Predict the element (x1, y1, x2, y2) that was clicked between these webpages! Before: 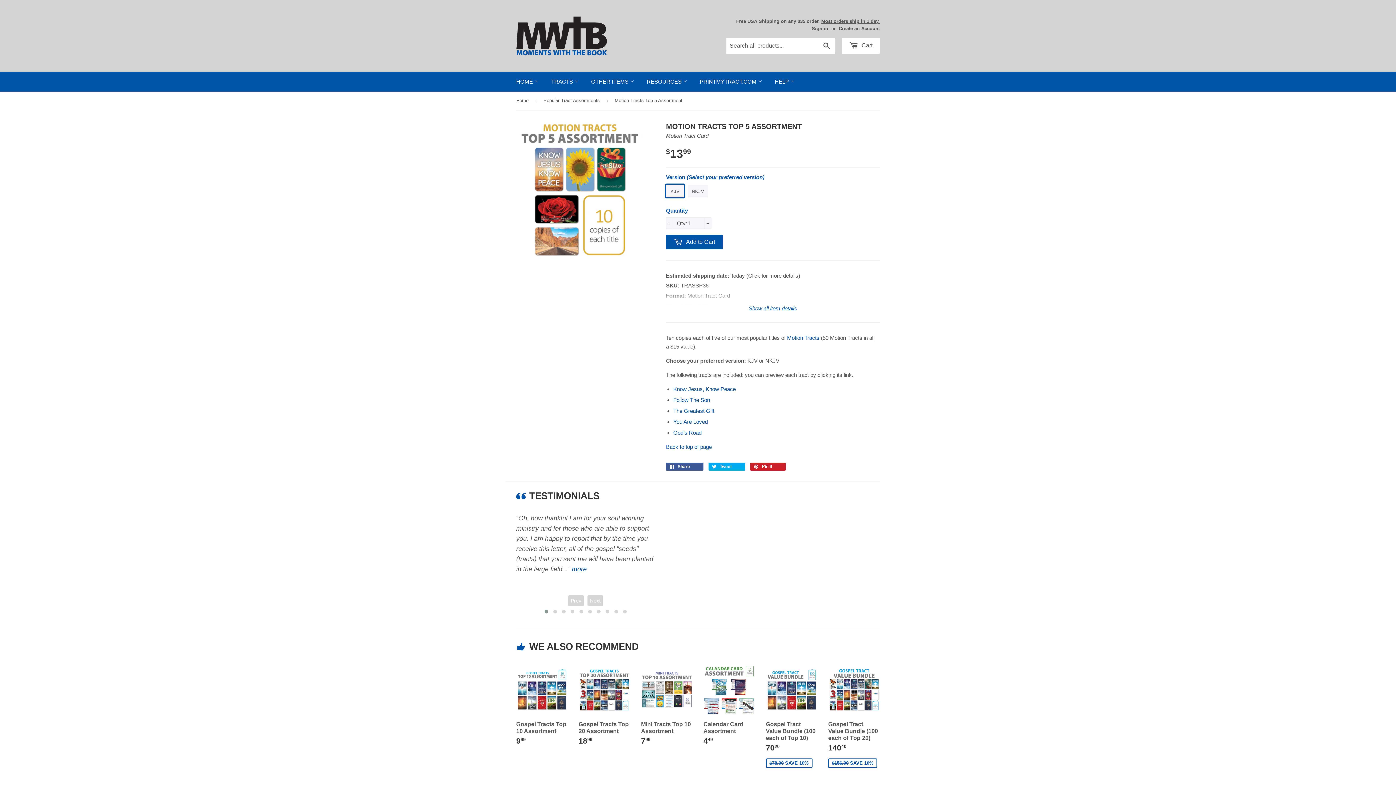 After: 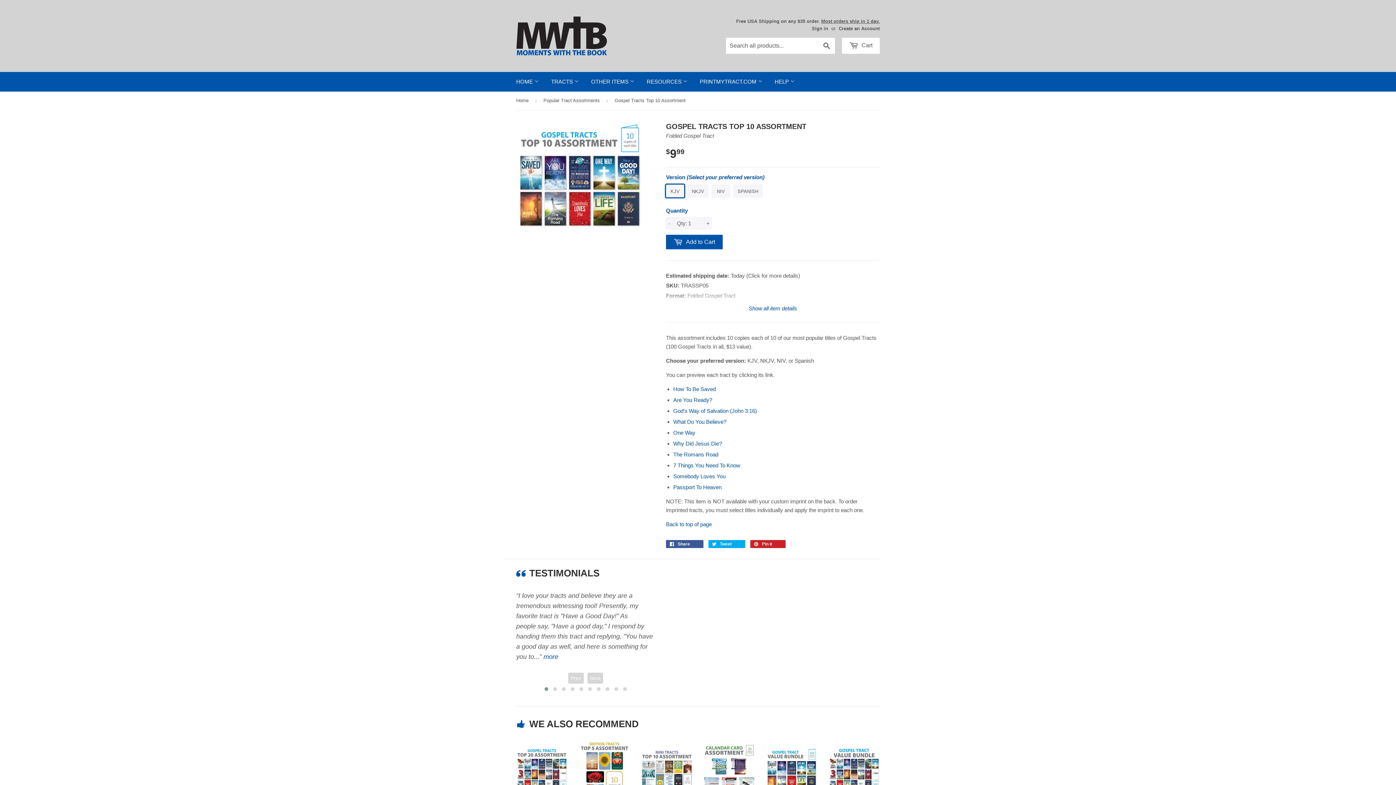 Action: bbox: (516, 664, 567, 751) label: Gospel Tracts Top 10 Assortment

999